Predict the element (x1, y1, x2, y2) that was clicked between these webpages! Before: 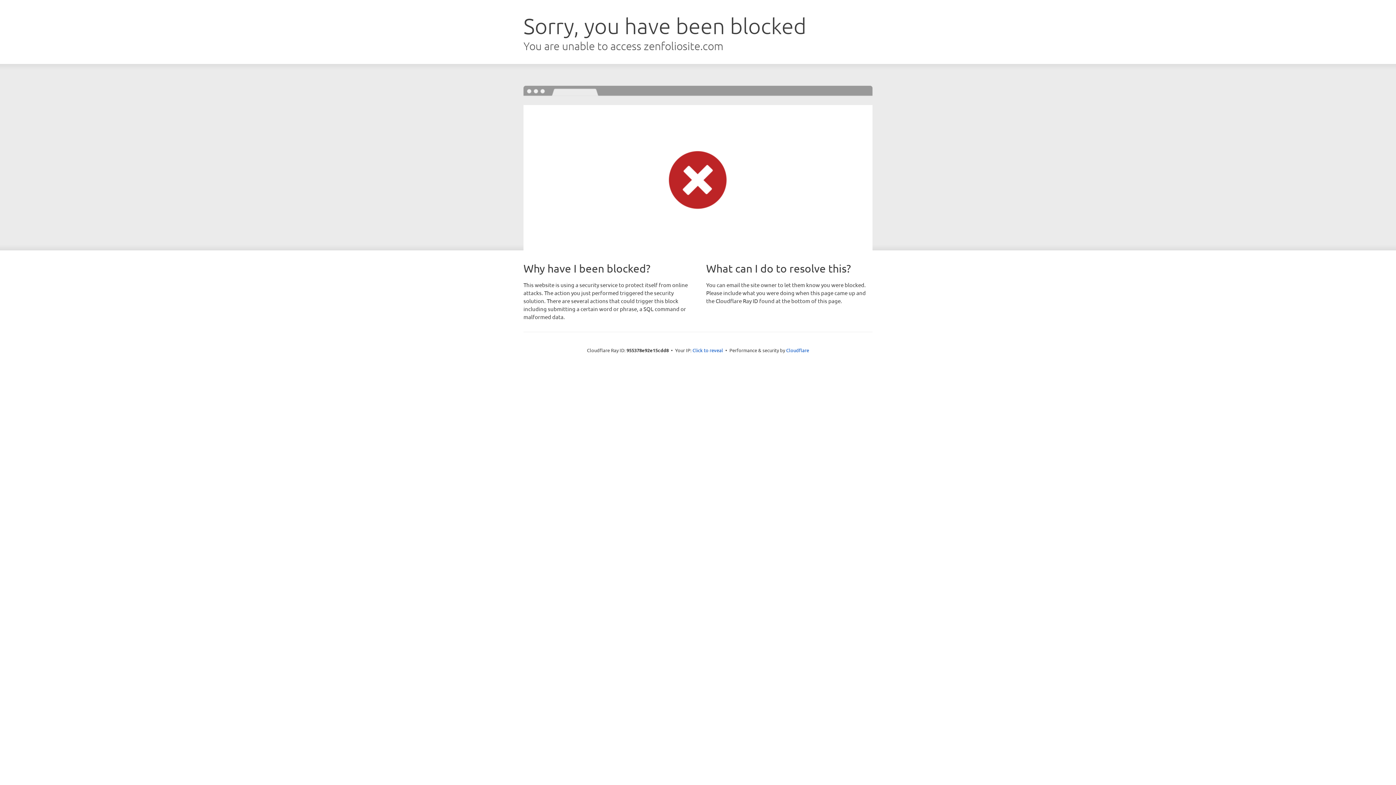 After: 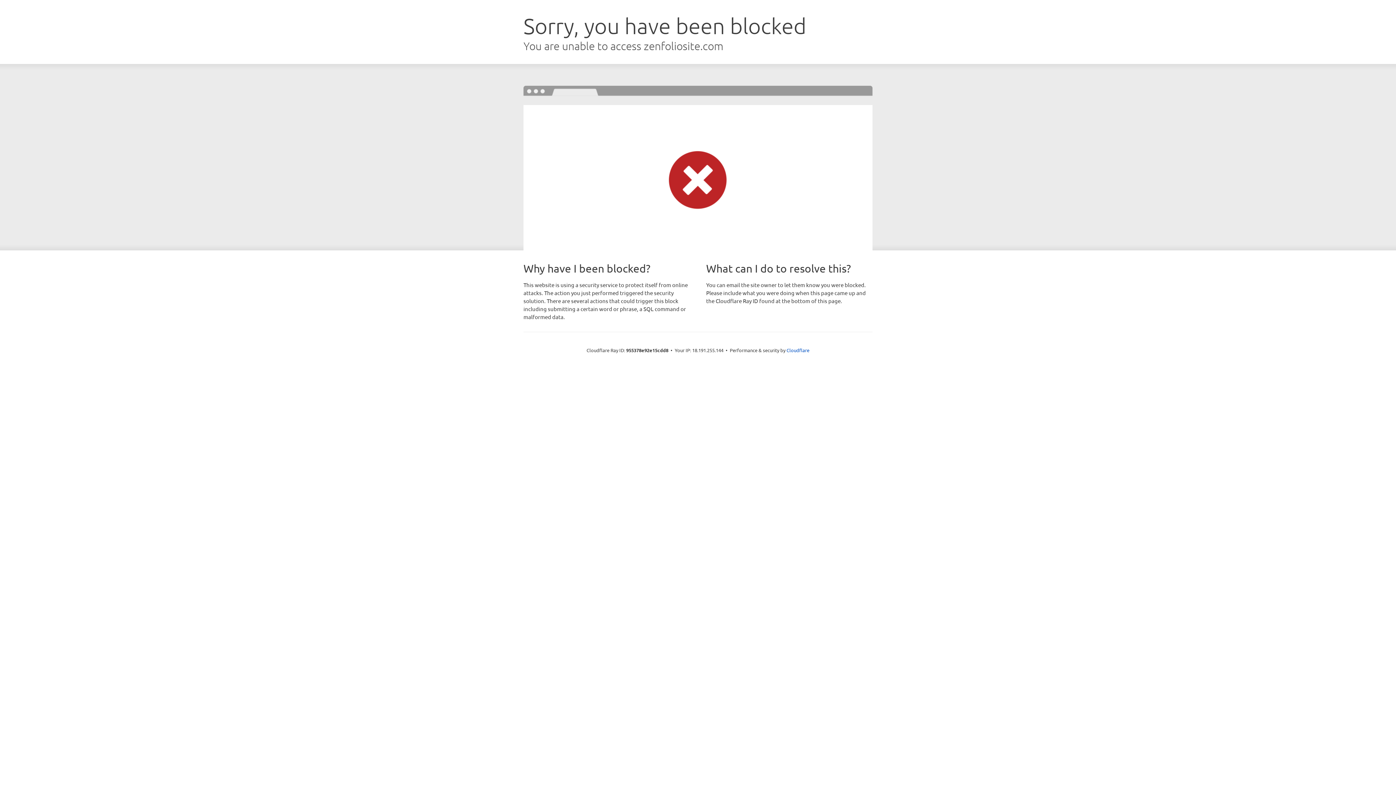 Action: label: Click to reveal bbox: (692, 346, 723, 353)